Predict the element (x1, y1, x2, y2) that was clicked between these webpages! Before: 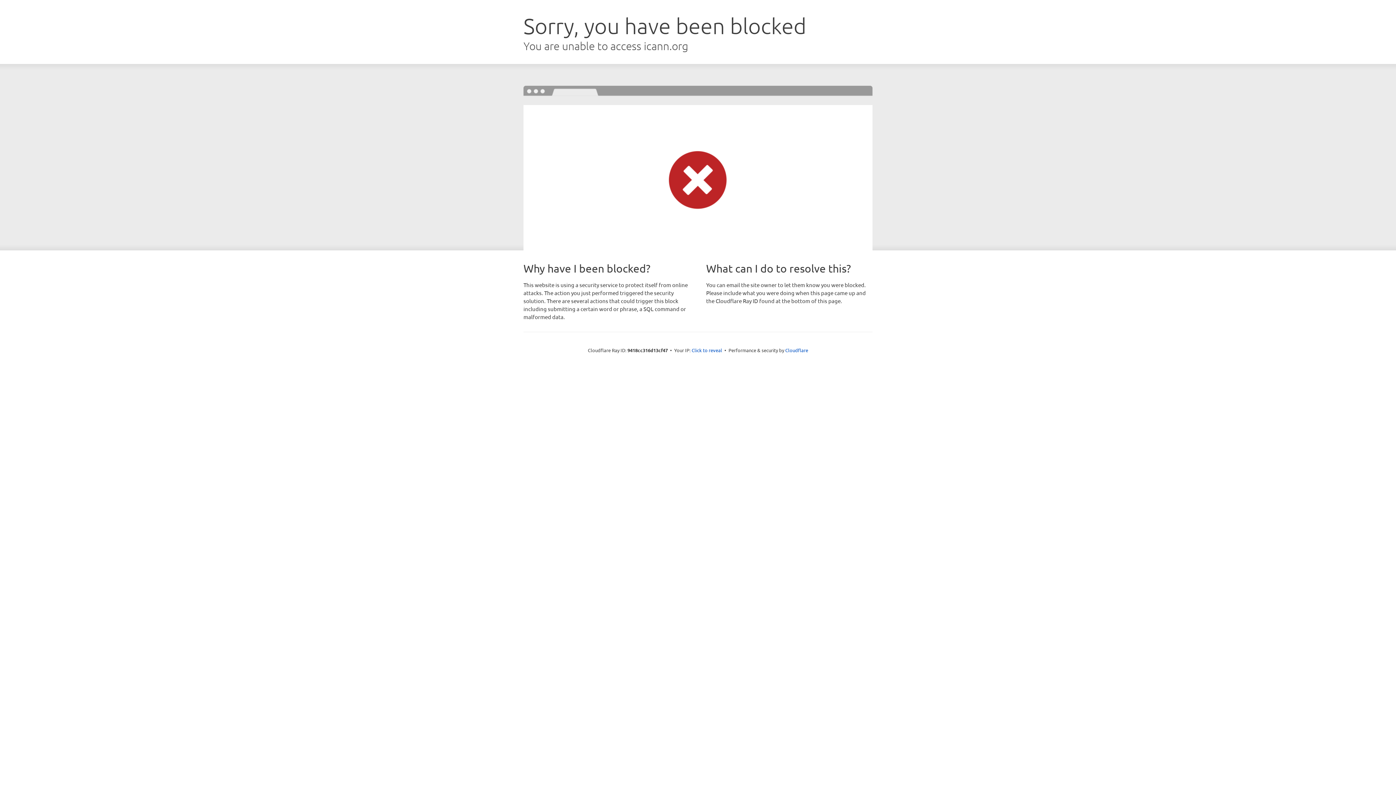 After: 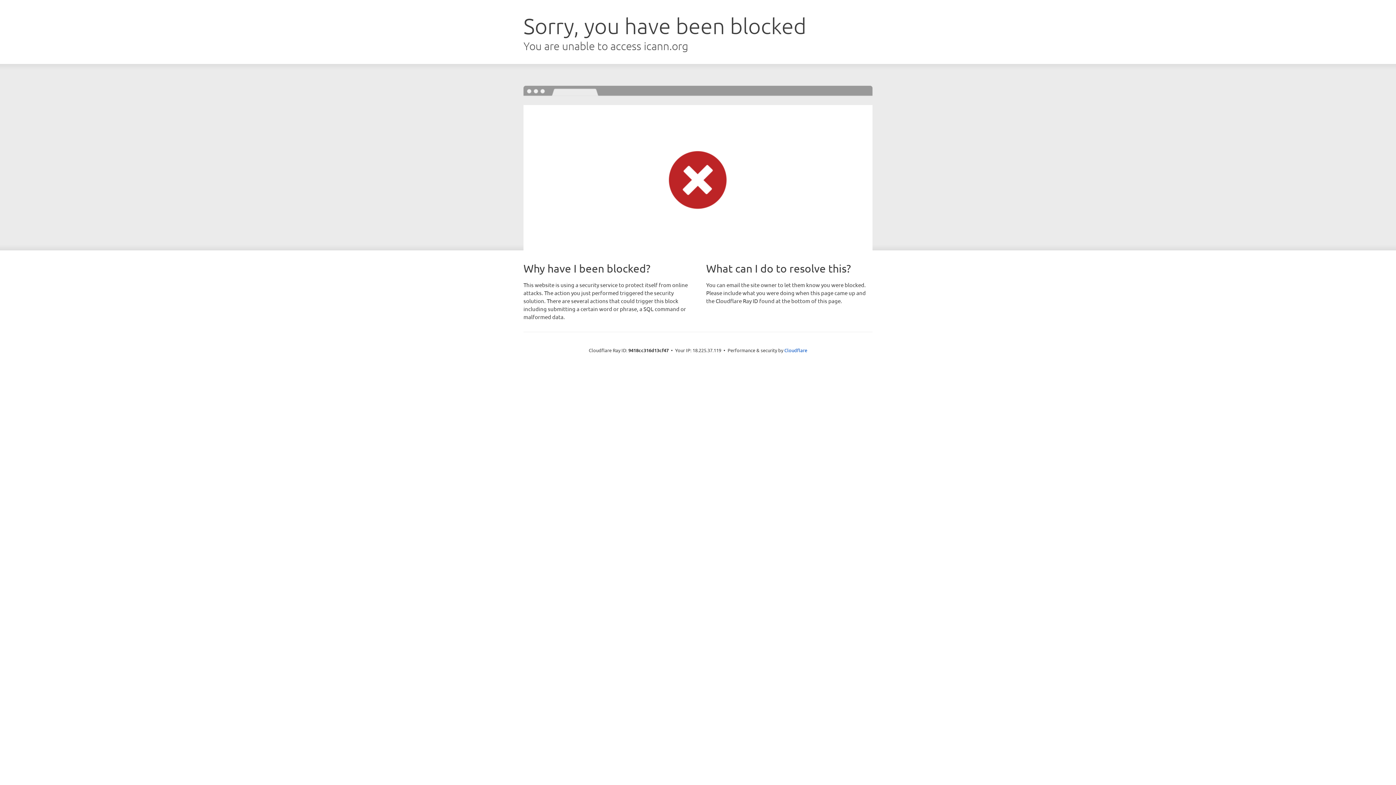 Action: bbox: (691, 346, 722, 353) label: Click to reveal